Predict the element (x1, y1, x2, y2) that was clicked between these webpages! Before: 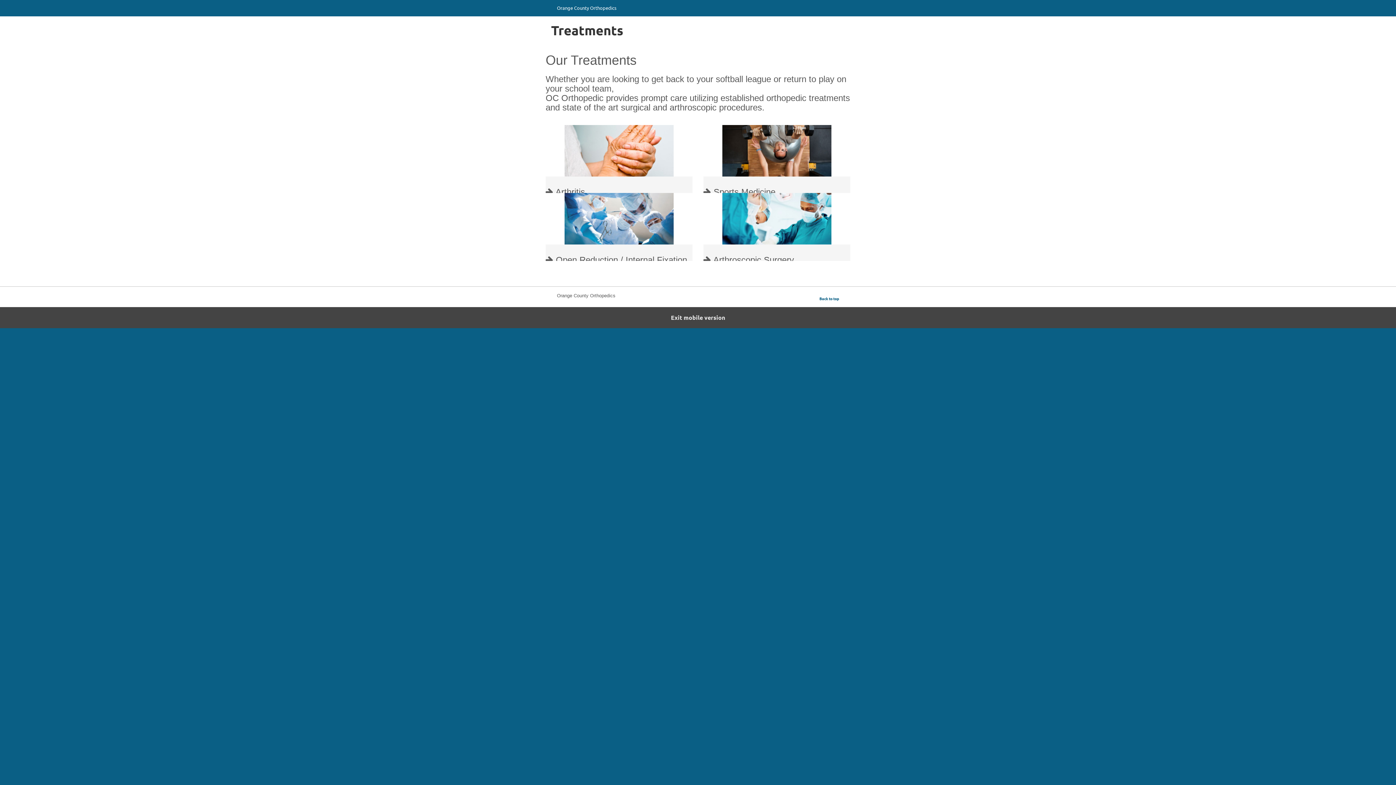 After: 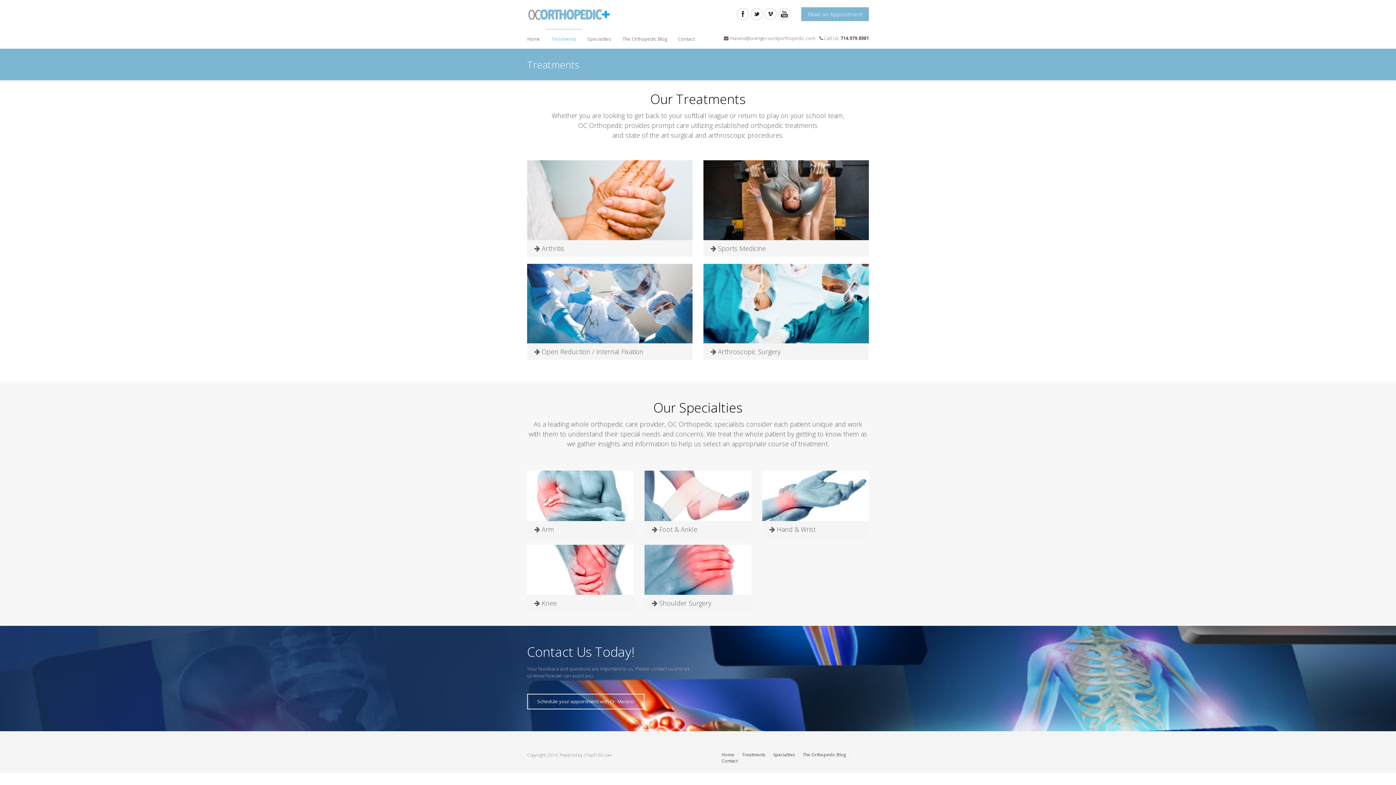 Action: bbox: (0, 307, 1396, 328) label: Exit mobile version